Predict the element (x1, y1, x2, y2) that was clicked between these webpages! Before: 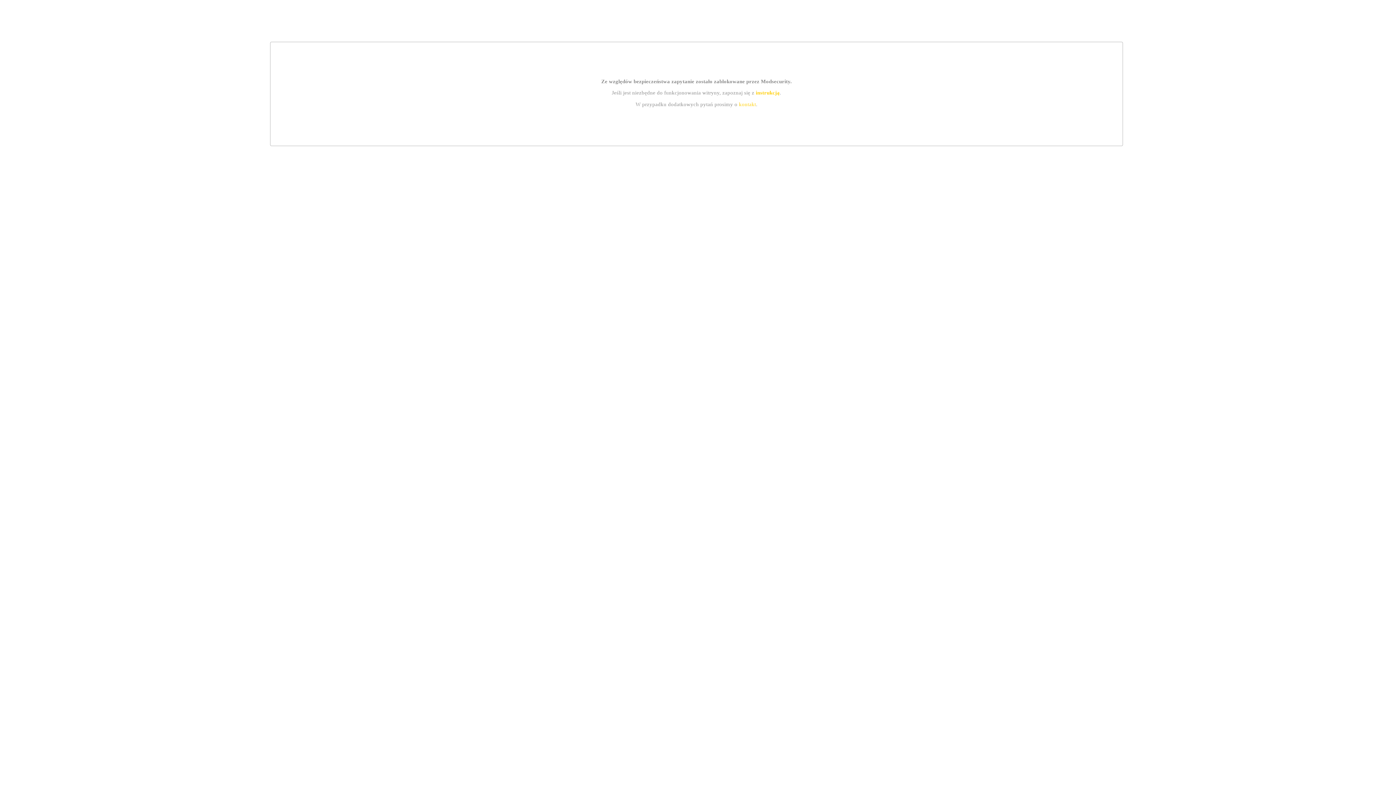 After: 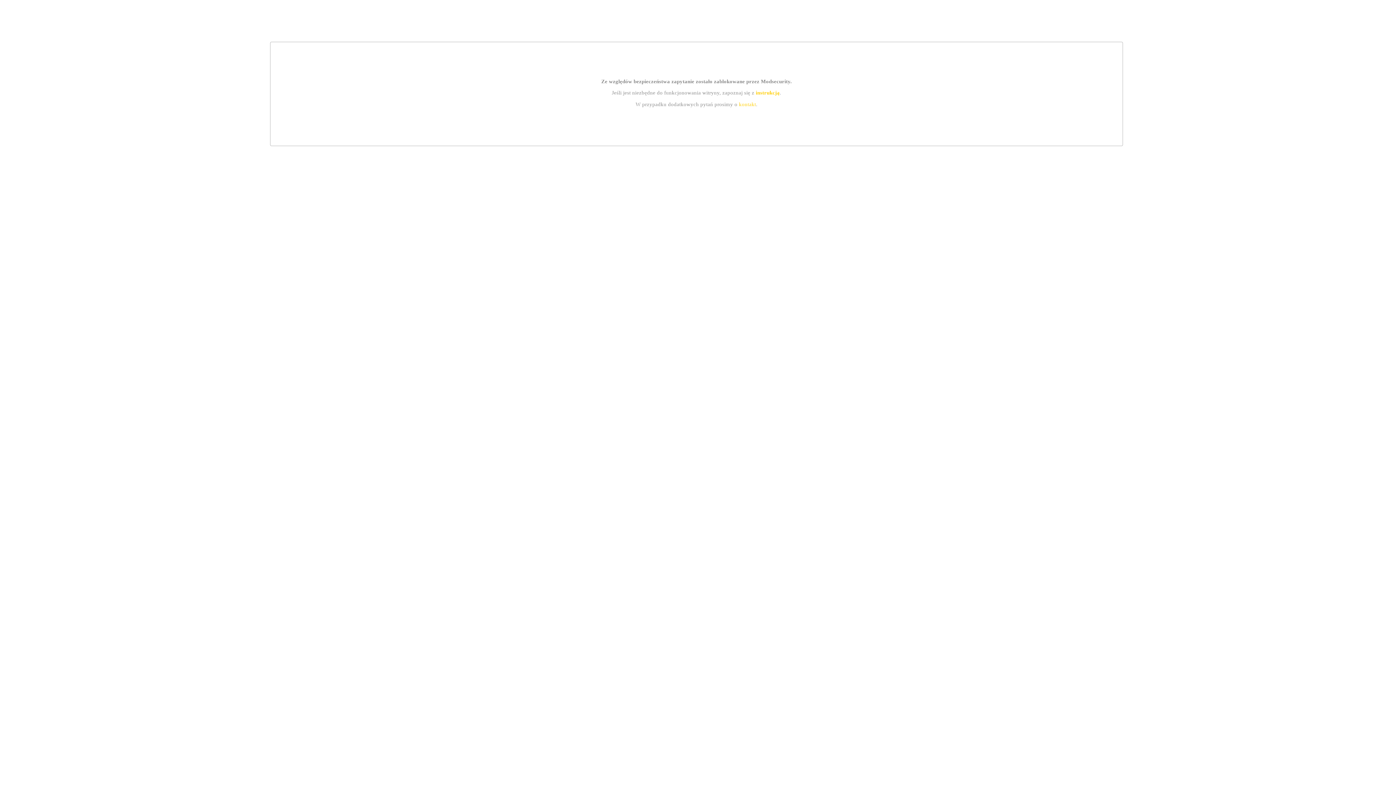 Action: bbox: (755, 89, 779, 95) label: instrukcją